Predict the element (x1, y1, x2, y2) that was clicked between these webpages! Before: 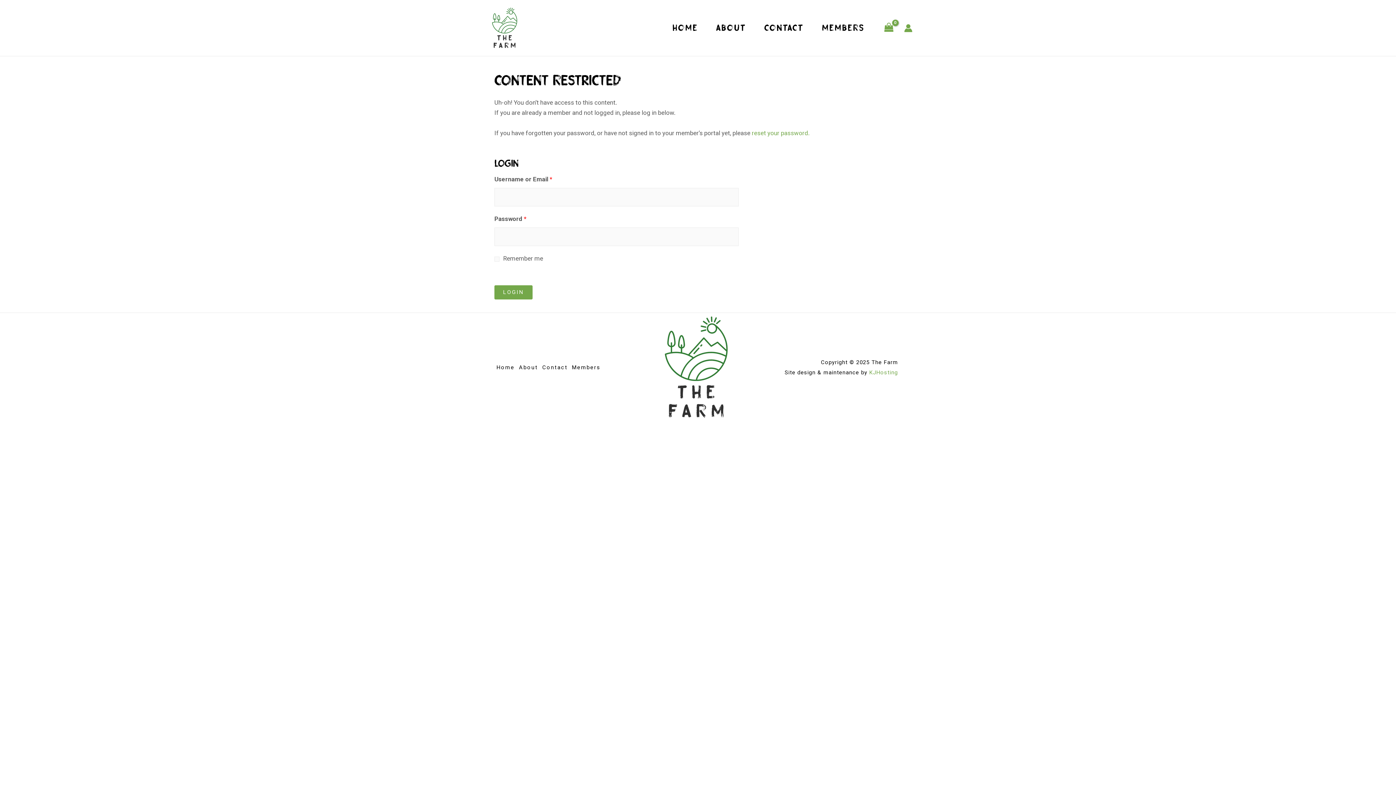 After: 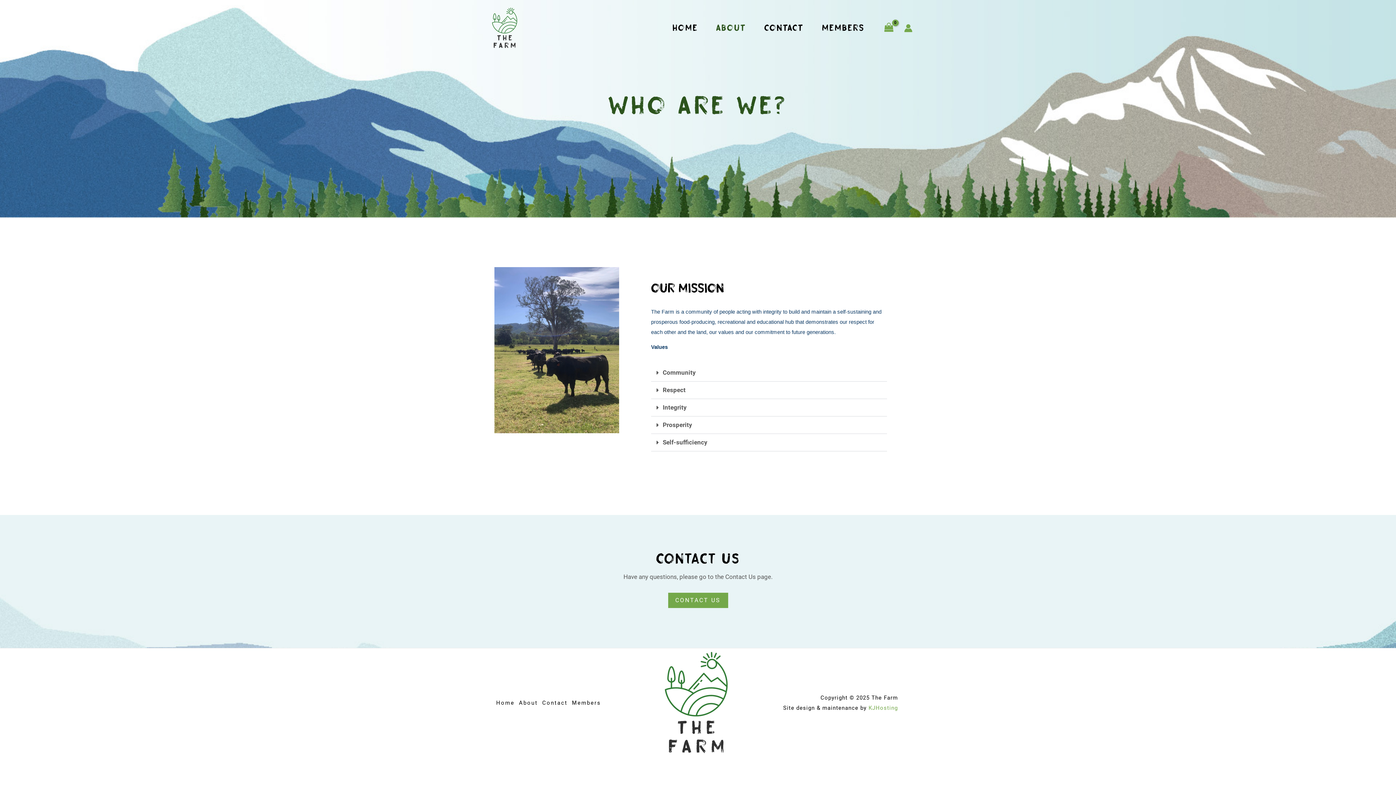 Action: label: About bbox: (519, 362, 542, 372)